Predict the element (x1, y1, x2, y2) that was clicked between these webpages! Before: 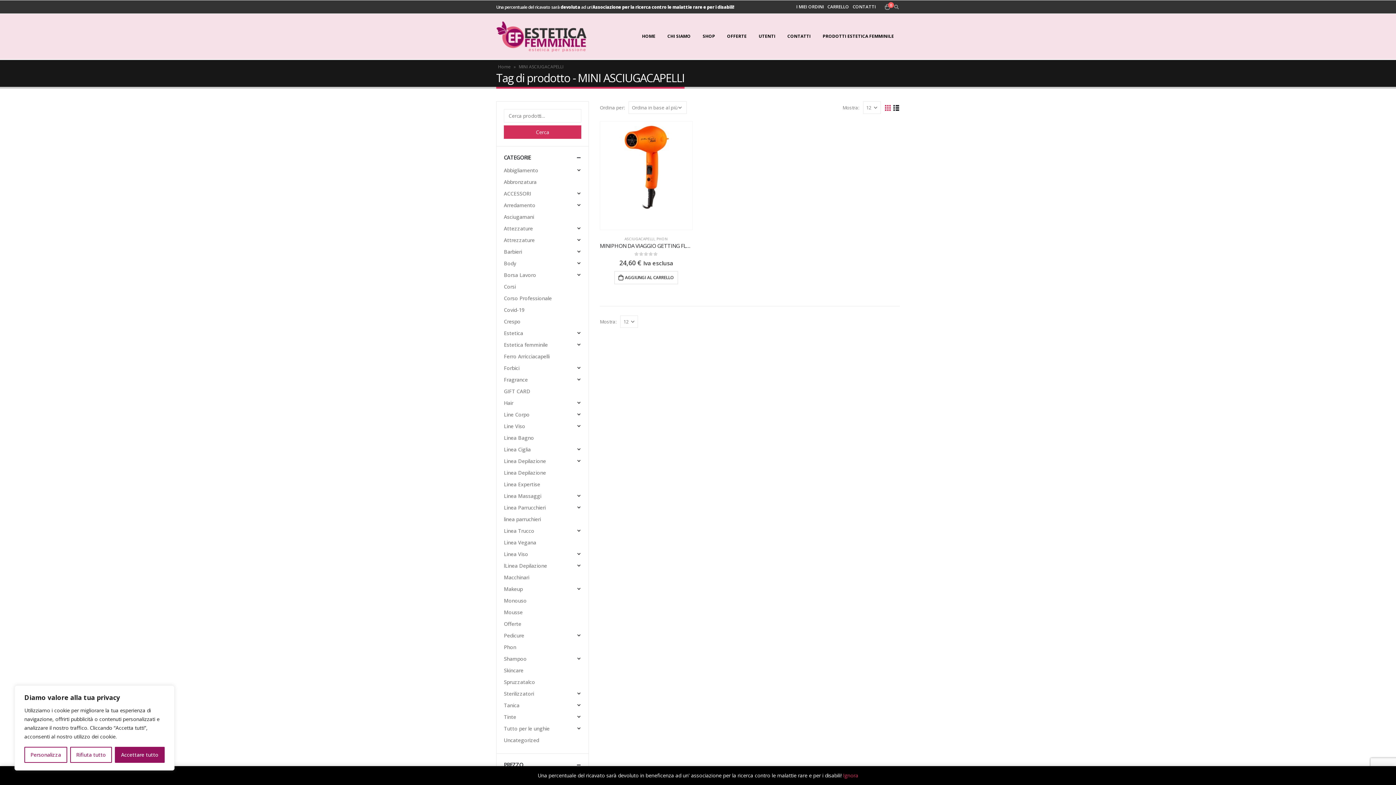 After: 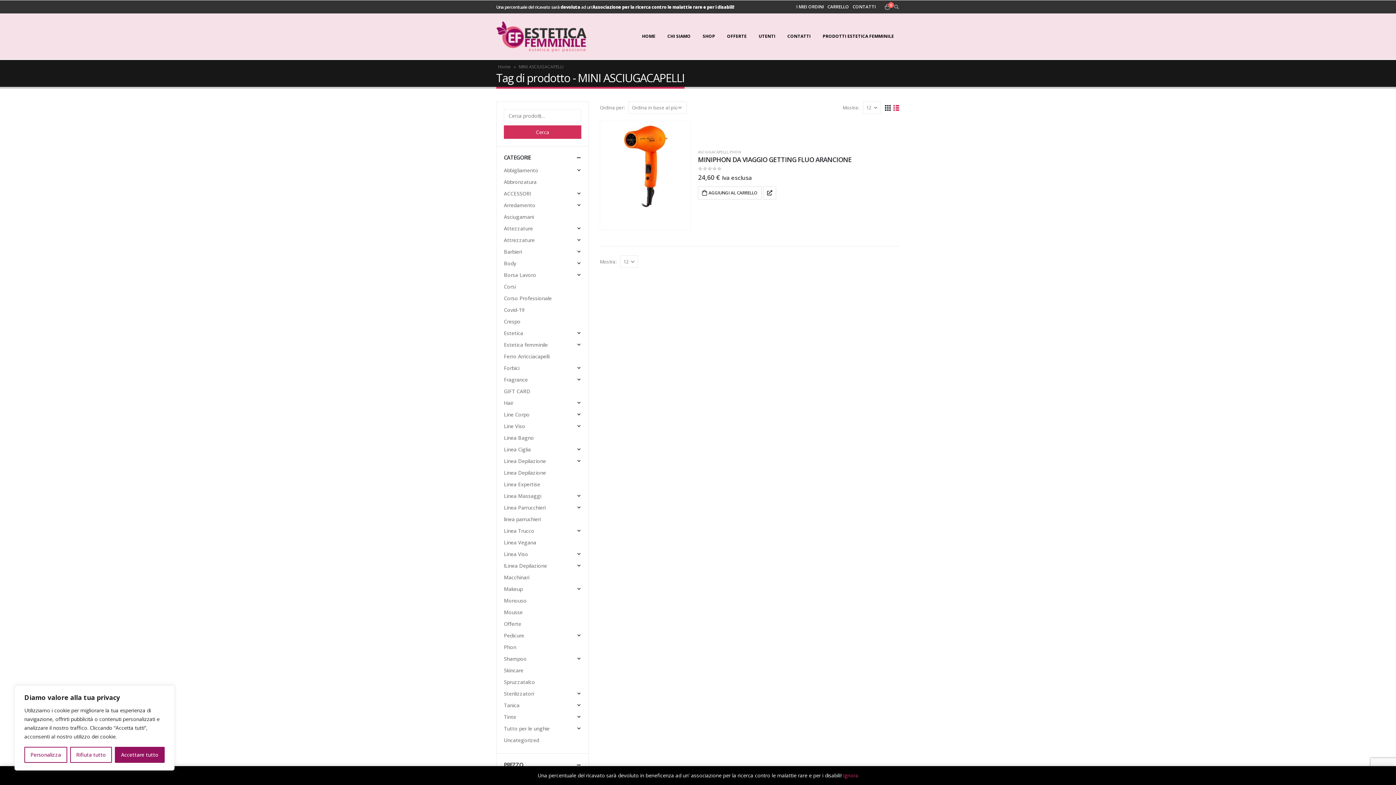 Action: bbox: (893, 104, 900, 111)